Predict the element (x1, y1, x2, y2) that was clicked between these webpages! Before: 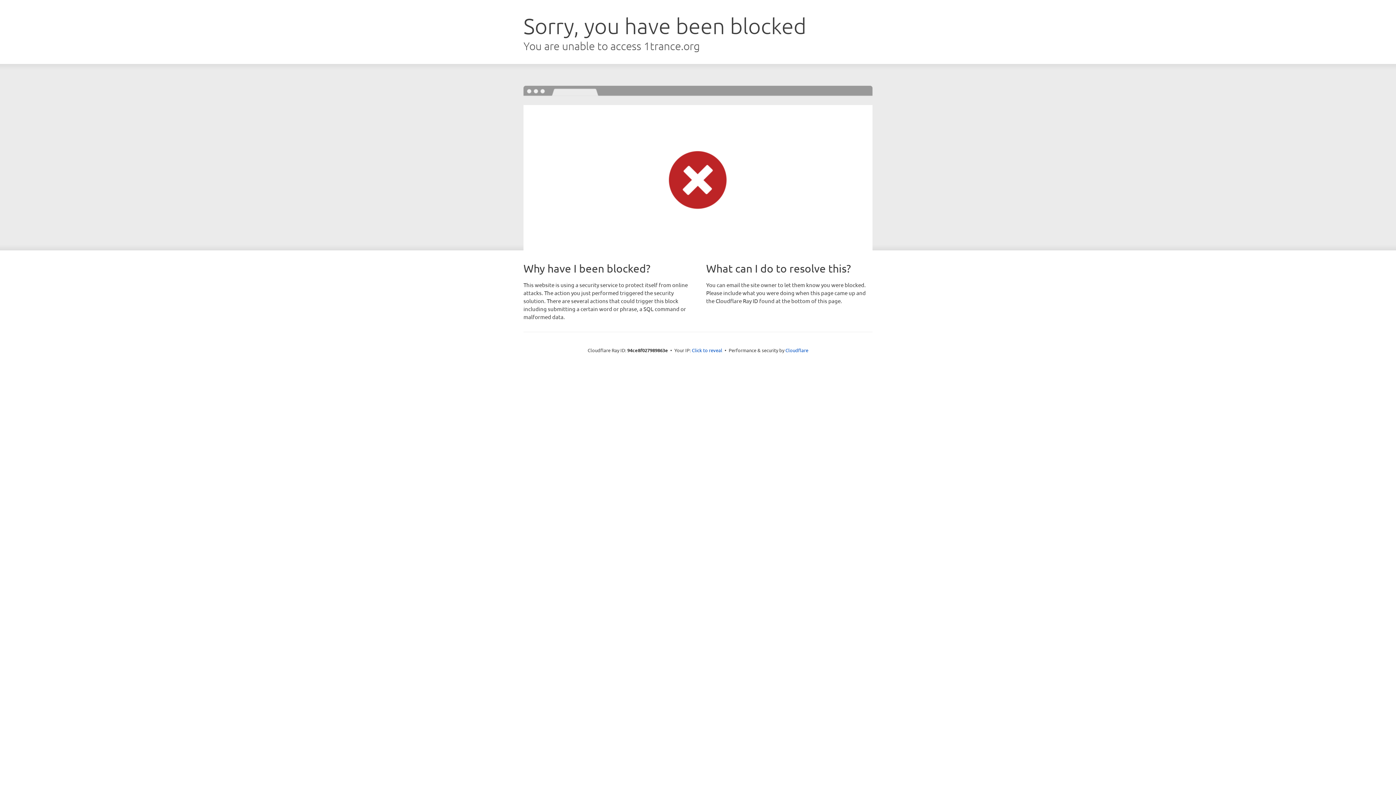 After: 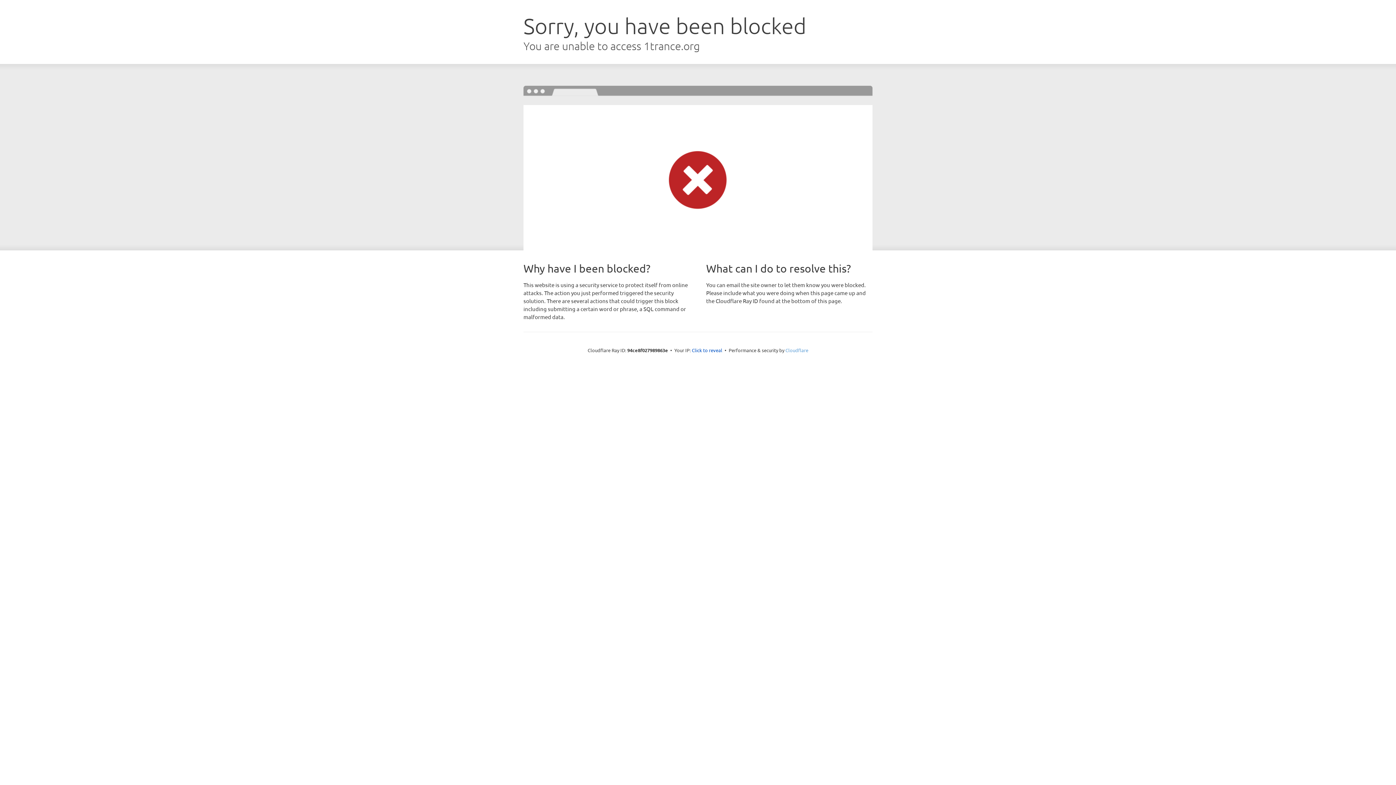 Action: bbox: (785, 347, 808, 353) label: Cloudflare